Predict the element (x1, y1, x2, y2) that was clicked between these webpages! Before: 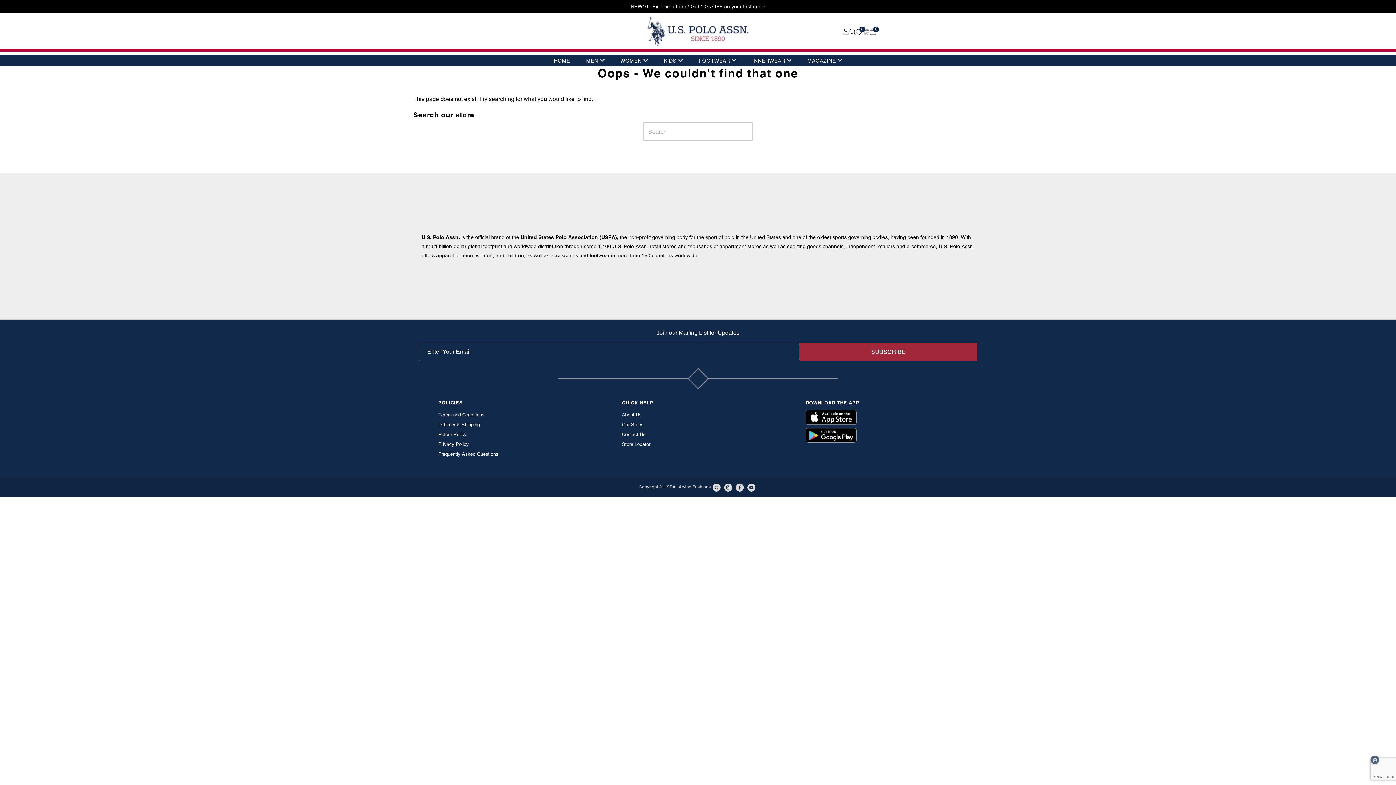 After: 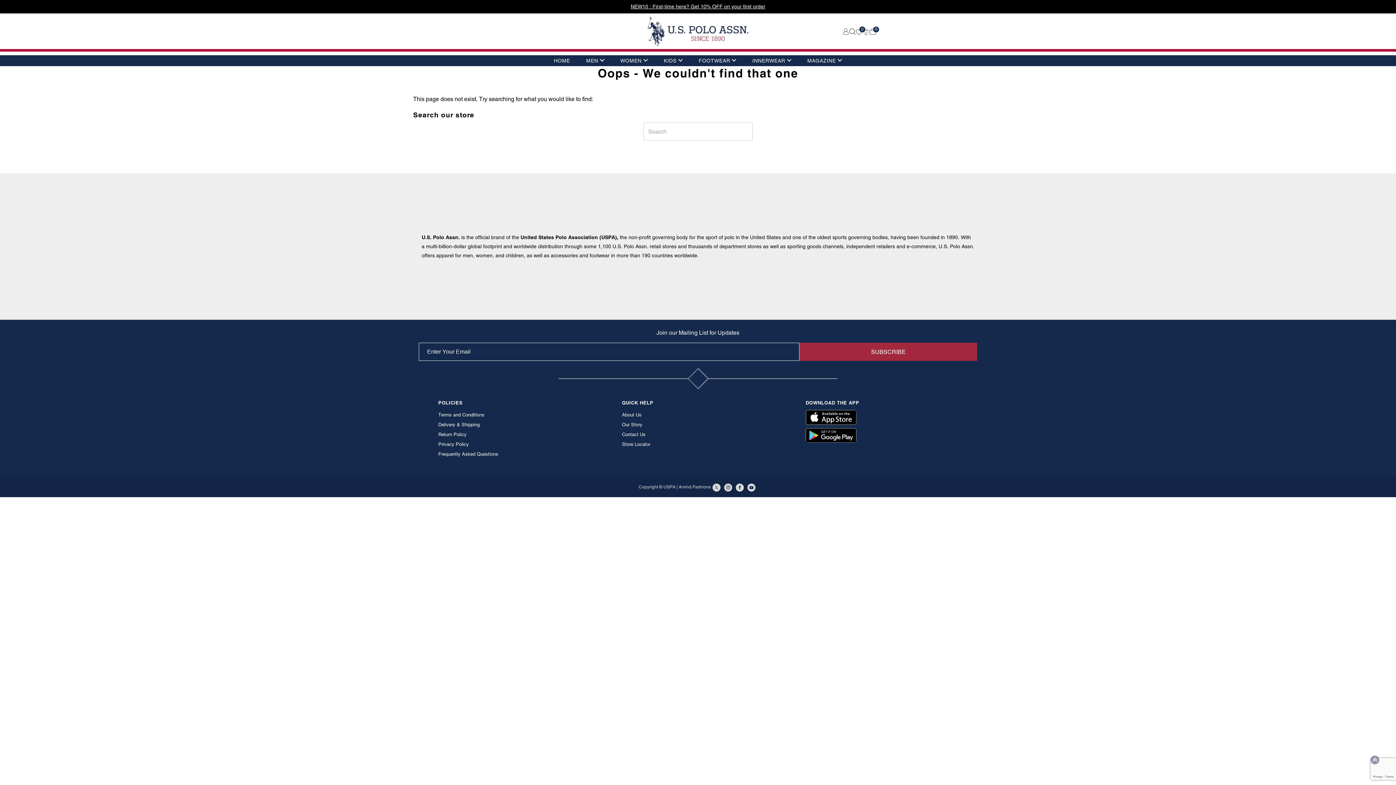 Action: bbox: (1367, 755, 1382, 769) label: Scroll to top